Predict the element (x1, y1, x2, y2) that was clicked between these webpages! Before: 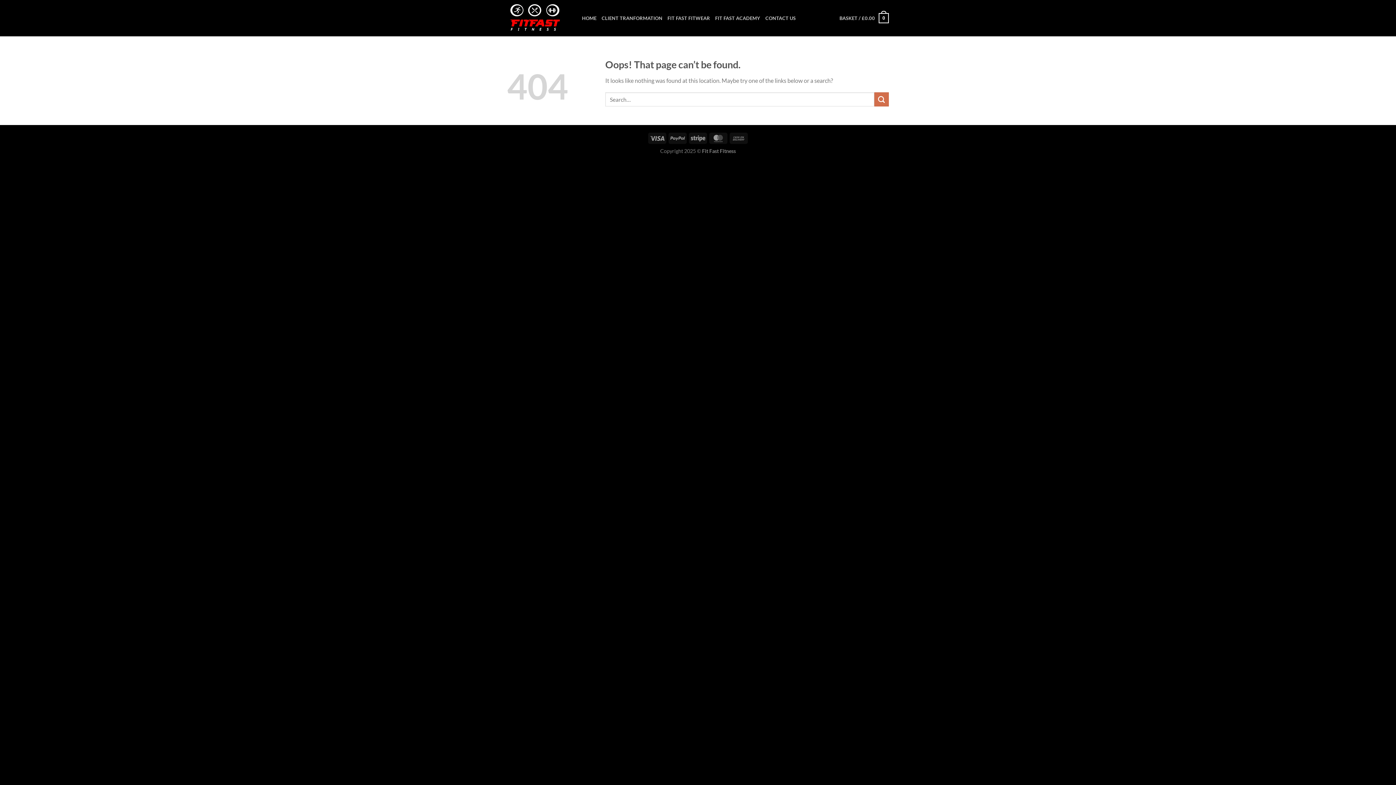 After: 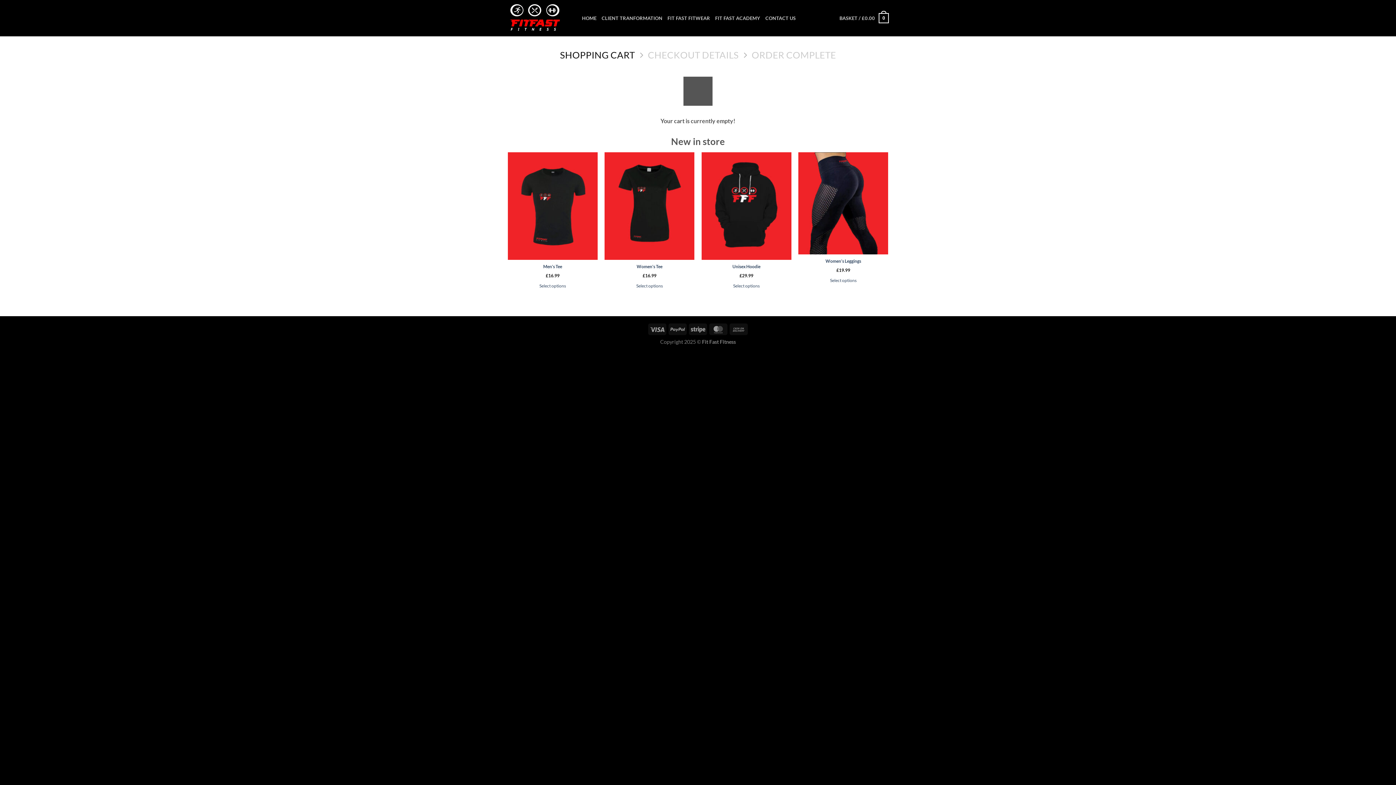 Action: bbox: (839, 8, 889, 28) label: BASKET / £0.00
0